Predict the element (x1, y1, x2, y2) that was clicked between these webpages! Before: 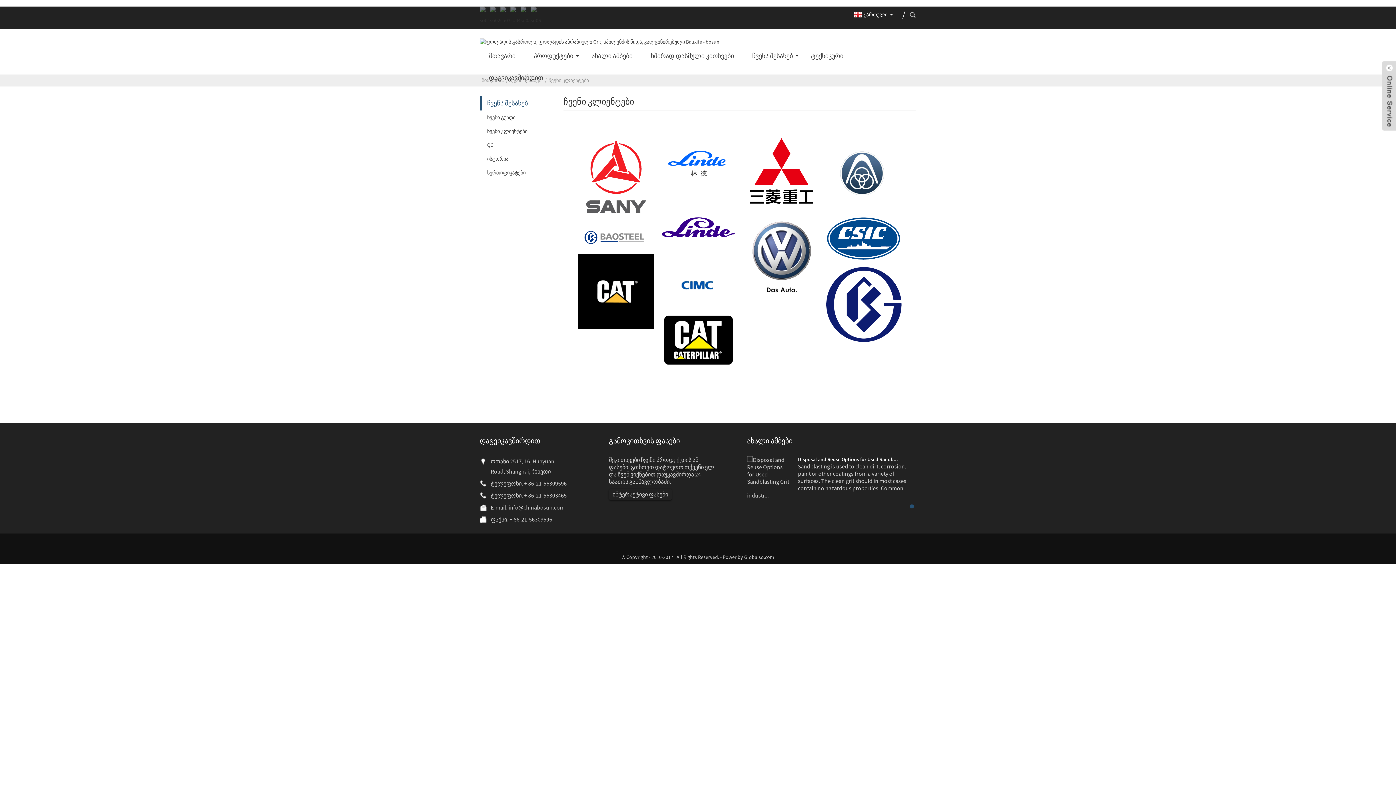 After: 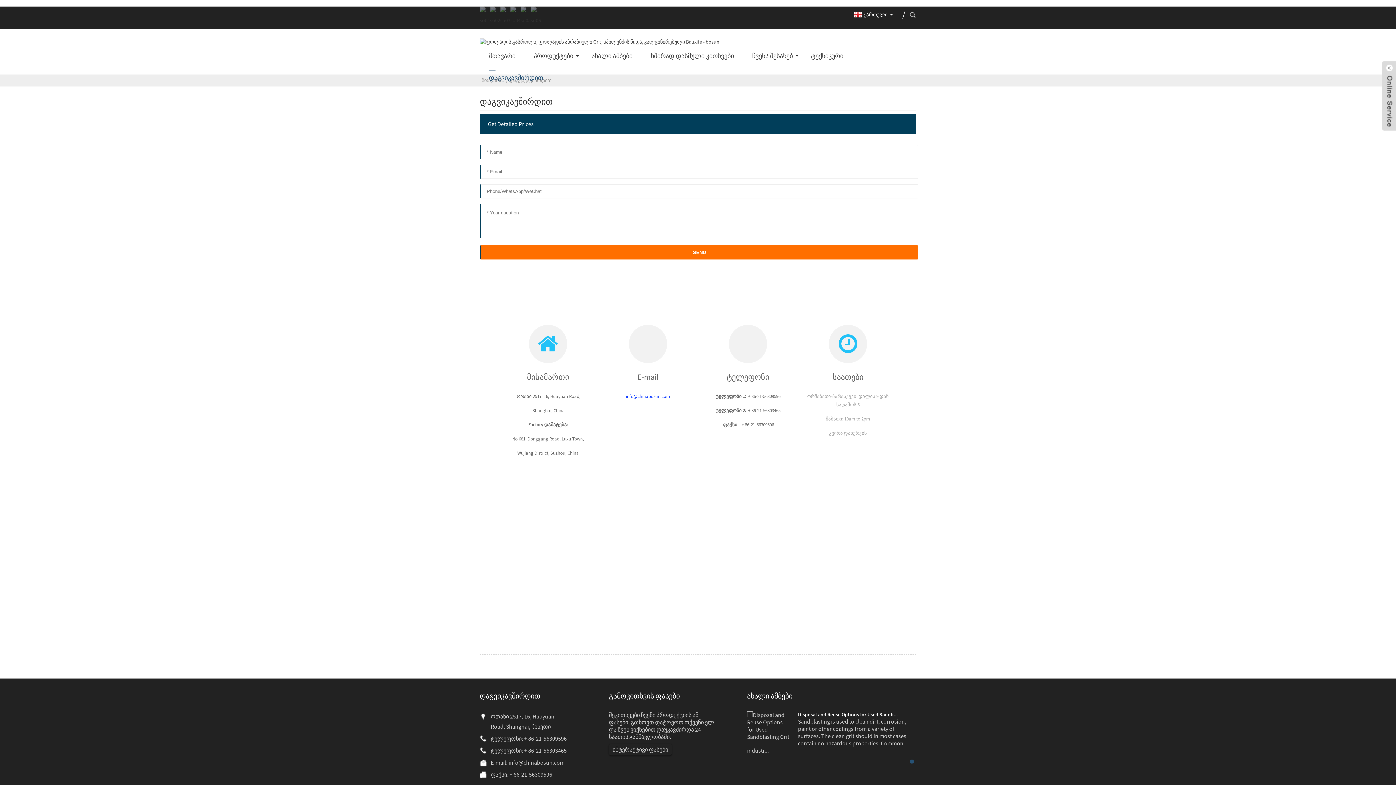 Action: label: დაგვიკავშირდით bbox: (480, 66, 552, 88)